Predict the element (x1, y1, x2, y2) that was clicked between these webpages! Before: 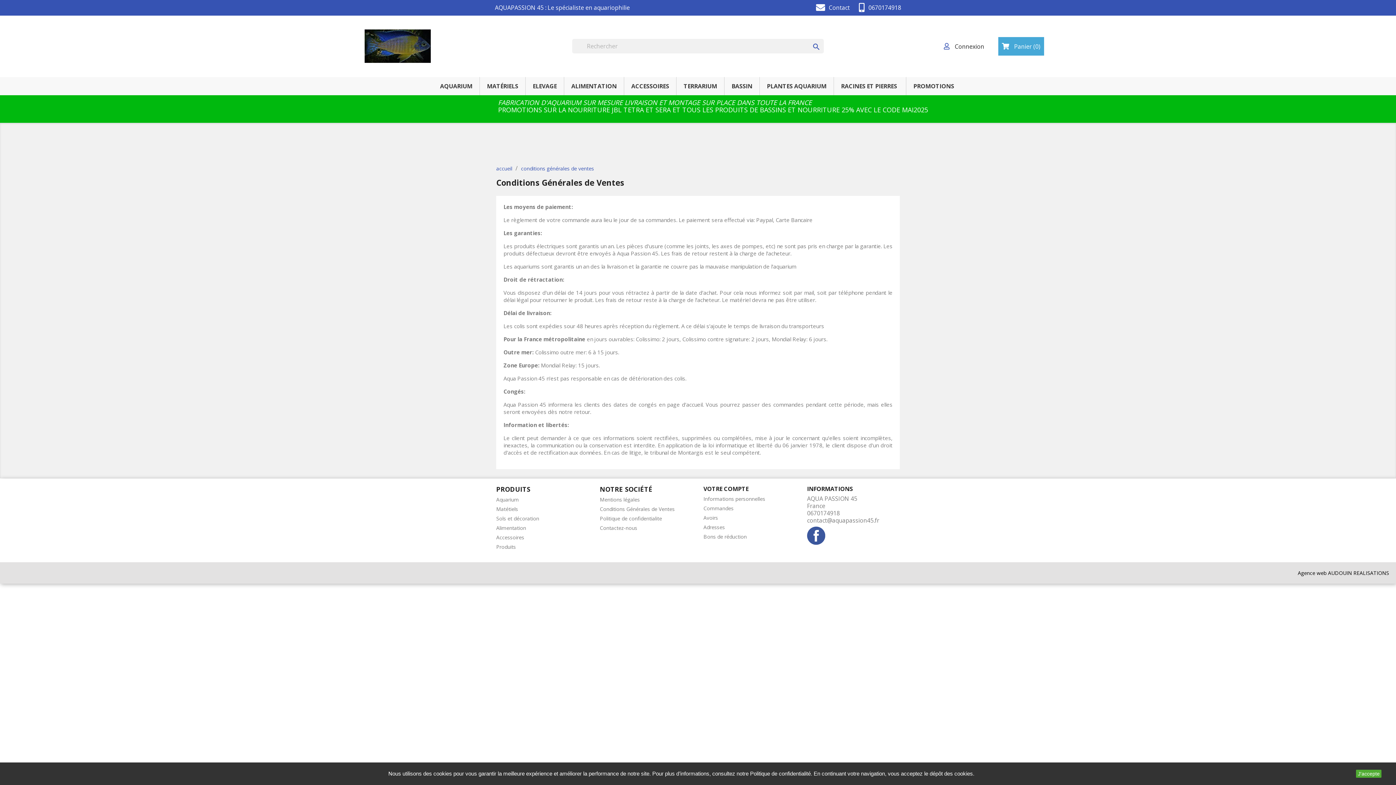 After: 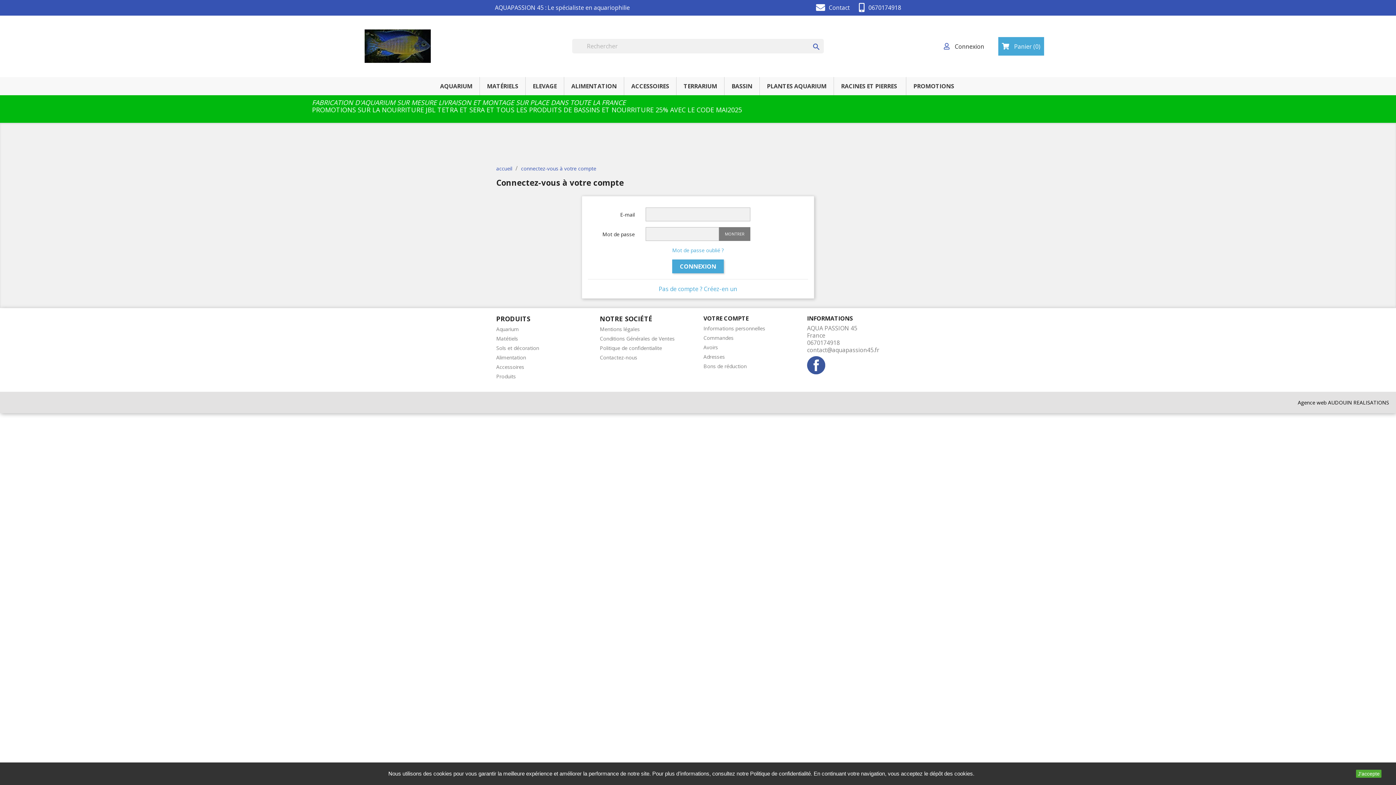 Action: label: Commandes bbox: (703, 505, 733, 511)